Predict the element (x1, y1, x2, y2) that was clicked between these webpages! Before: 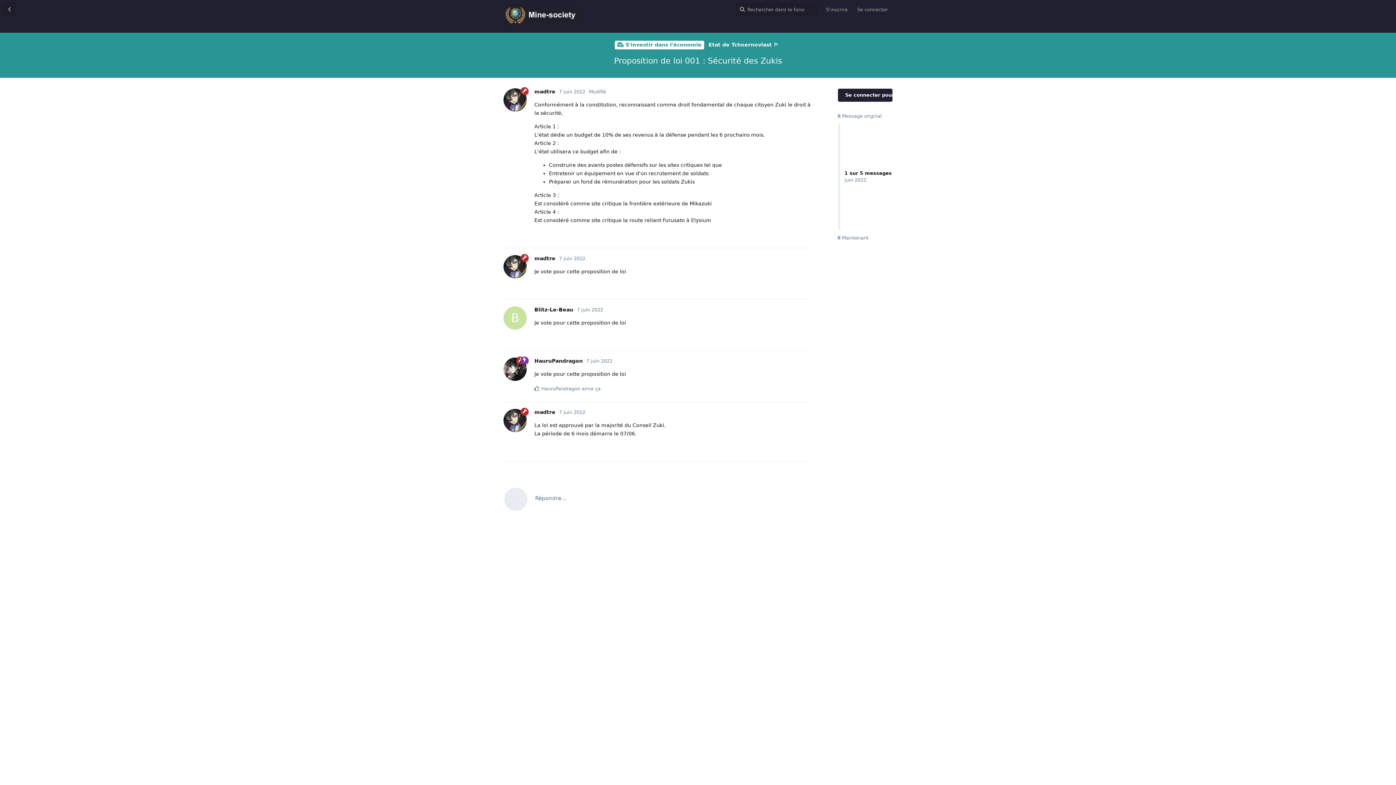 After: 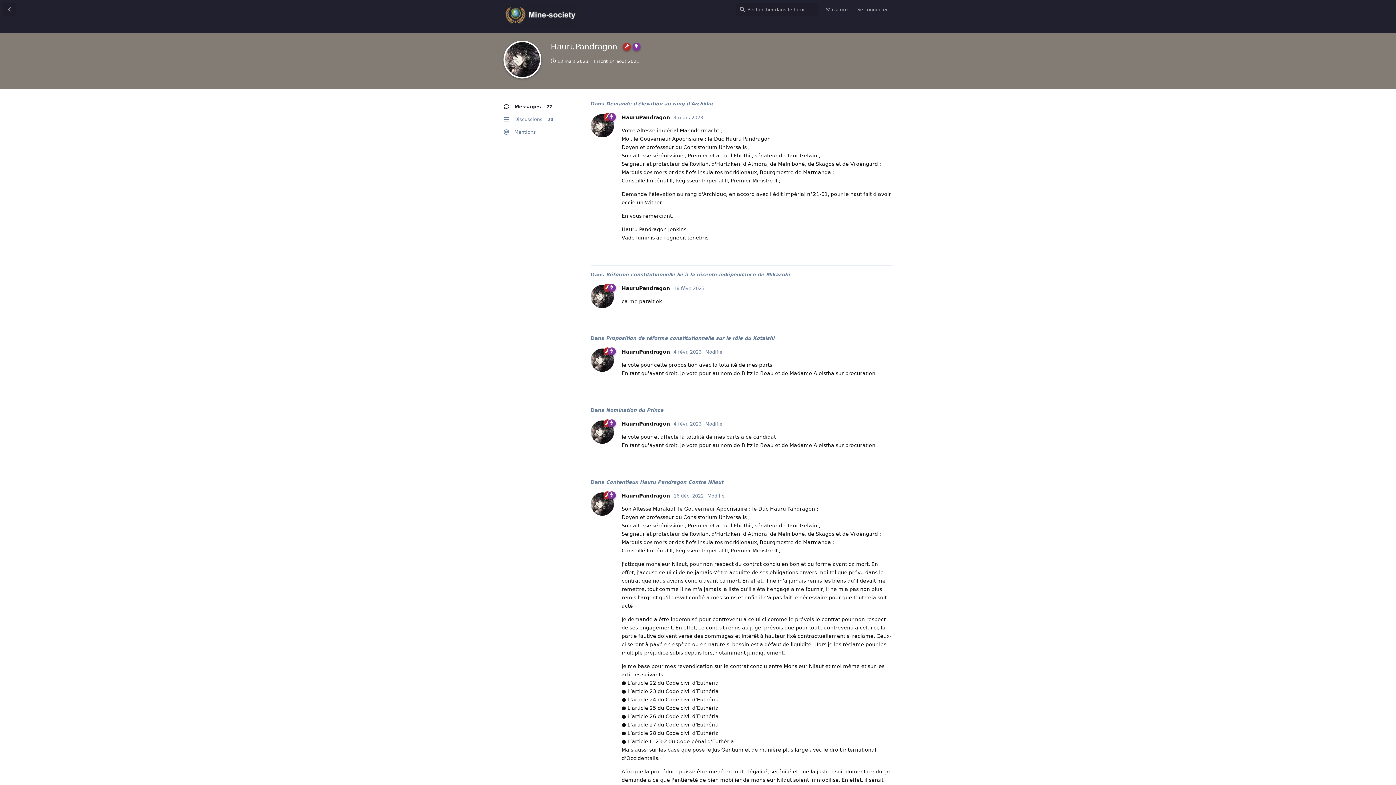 Action: bbox: (534, 358, 582, 363) label: HauruPandragon